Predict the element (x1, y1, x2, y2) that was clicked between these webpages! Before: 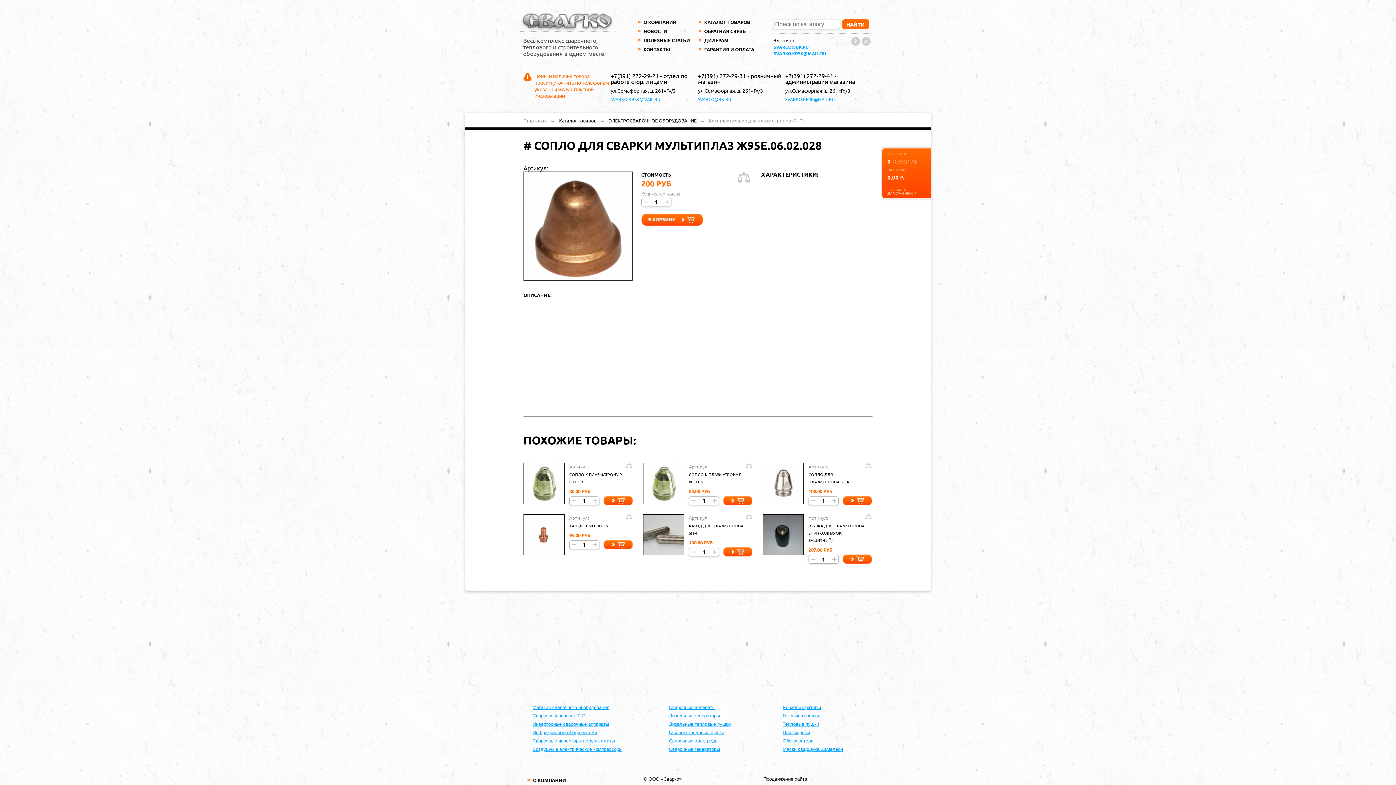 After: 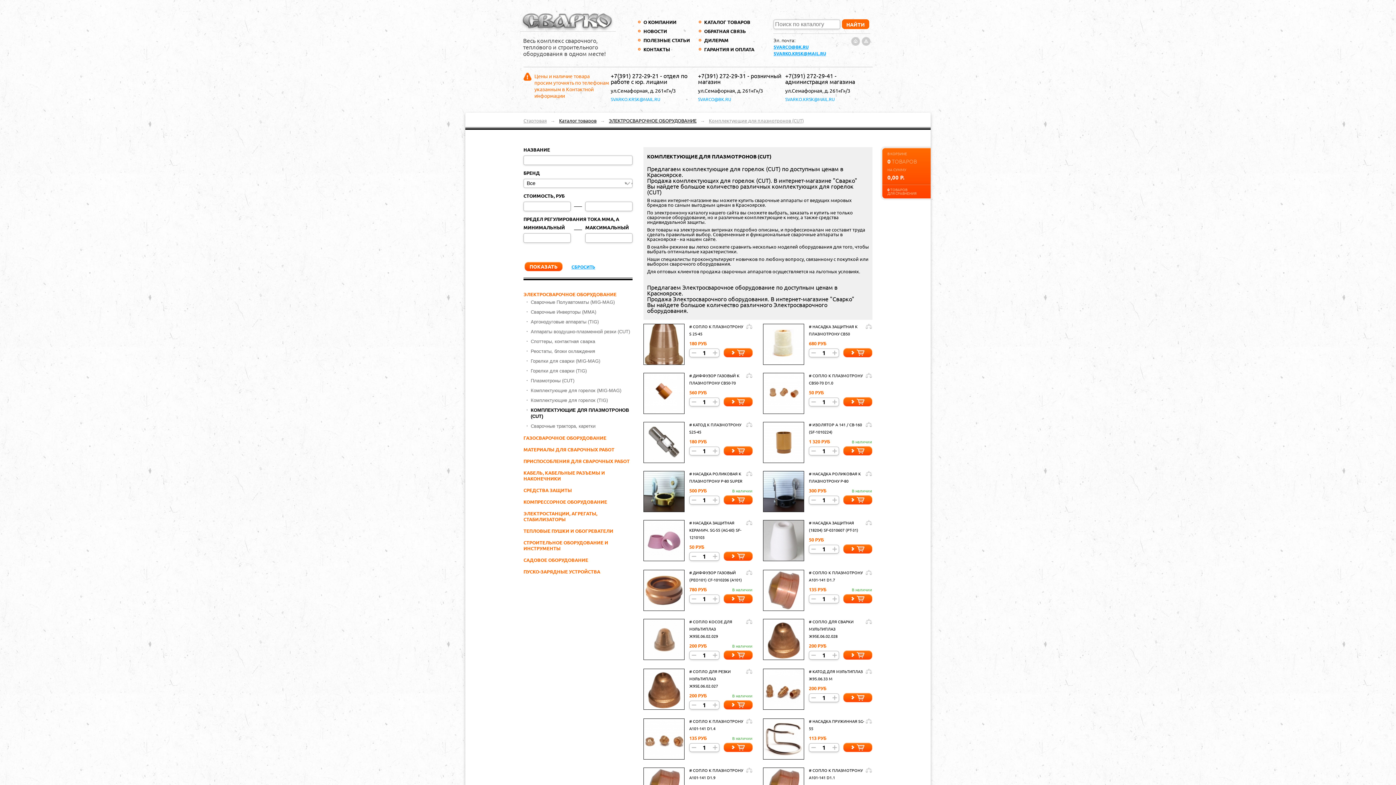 Action: label: Комплектующие для плазмотронов (CUT) bbox: (709, 117, 804, 123)